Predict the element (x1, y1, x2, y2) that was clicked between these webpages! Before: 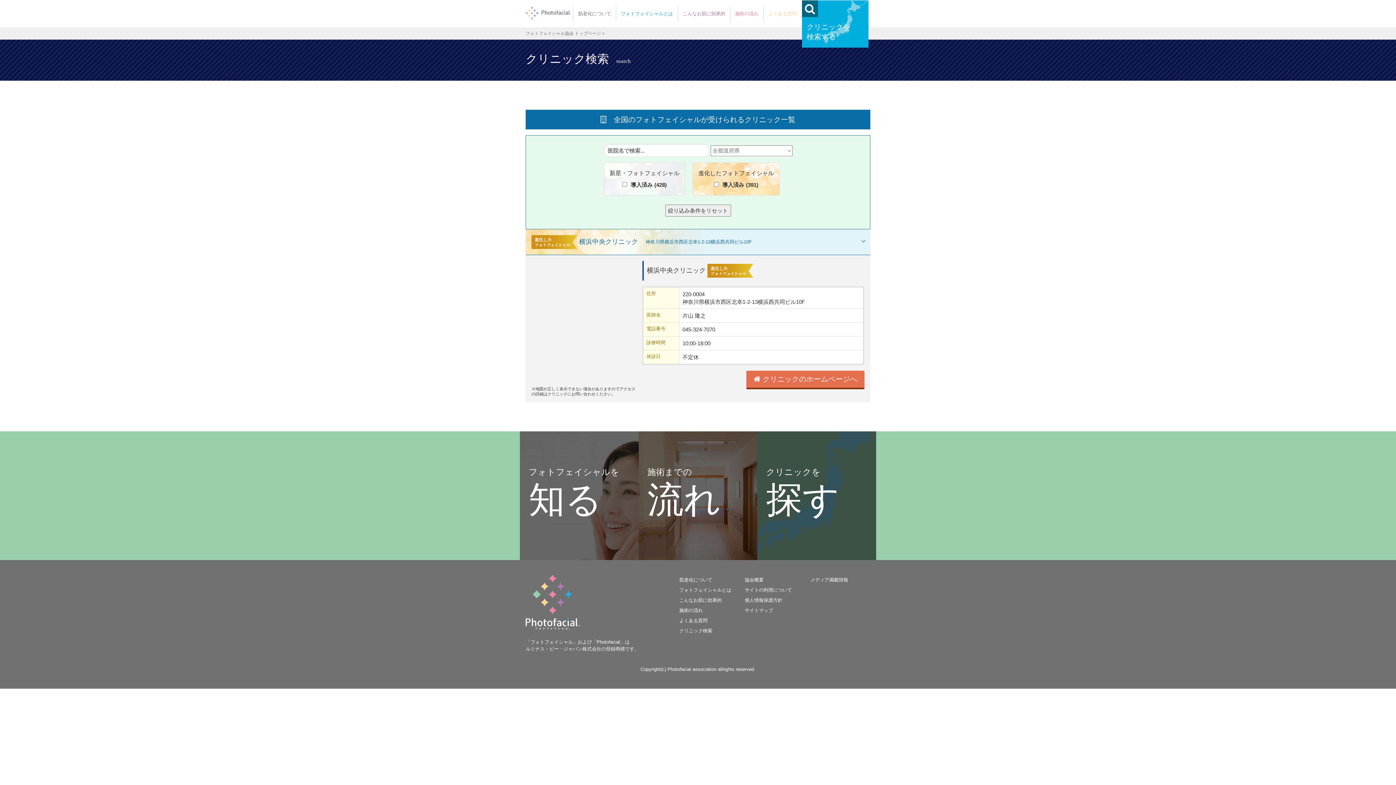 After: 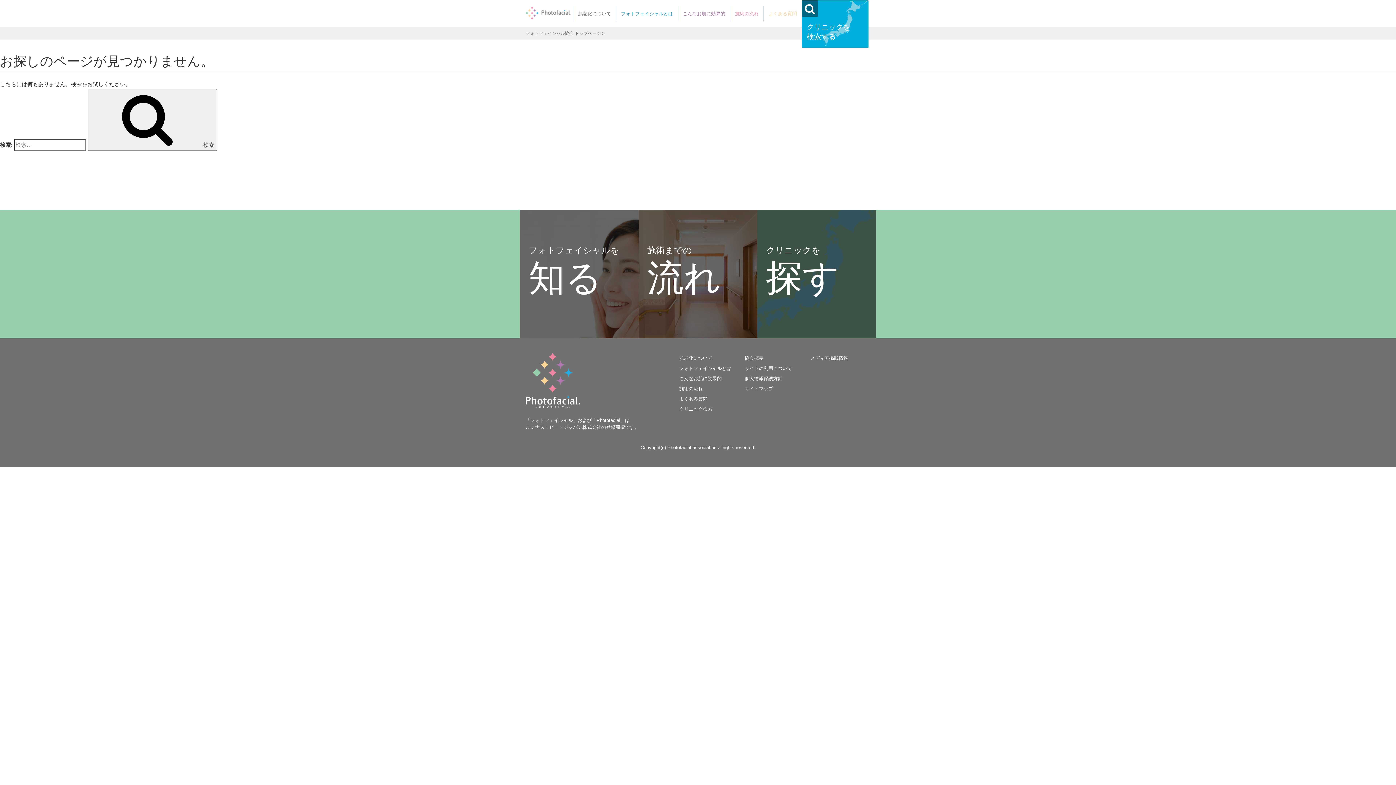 Action: bbox: (744, 587, 792, 592) label: サイトの利用について